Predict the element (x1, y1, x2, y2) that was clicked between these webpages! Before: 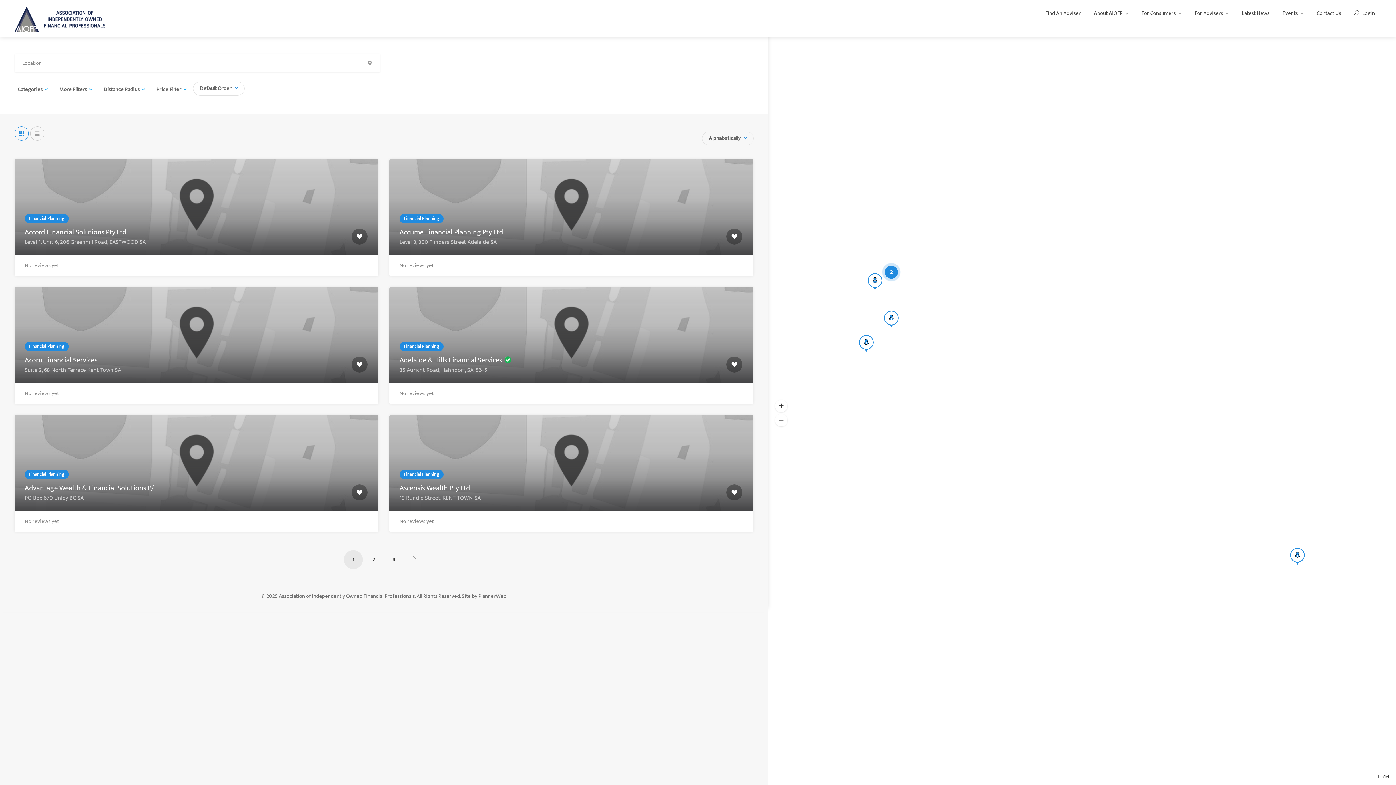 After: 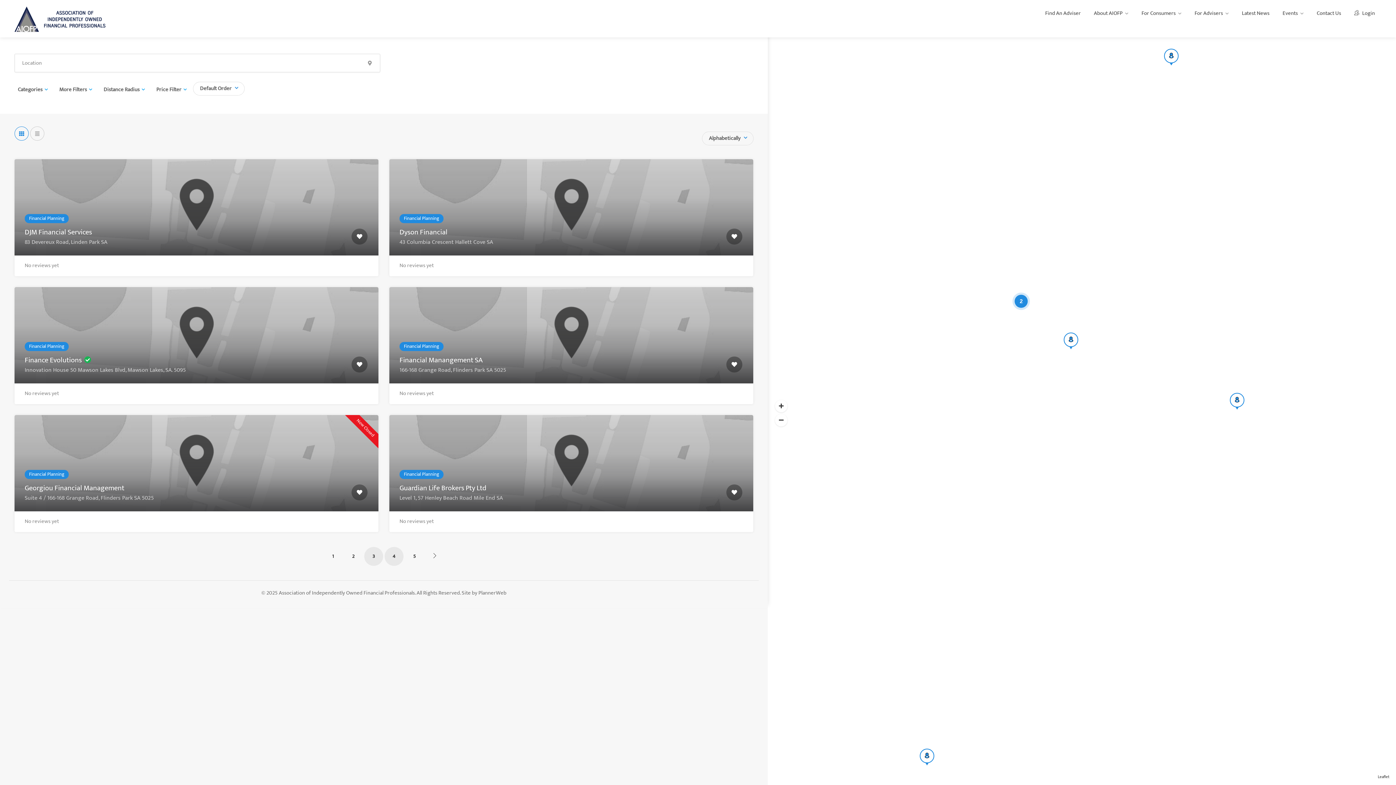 Action: bbox: (384, 550, 403, 569) label: 3